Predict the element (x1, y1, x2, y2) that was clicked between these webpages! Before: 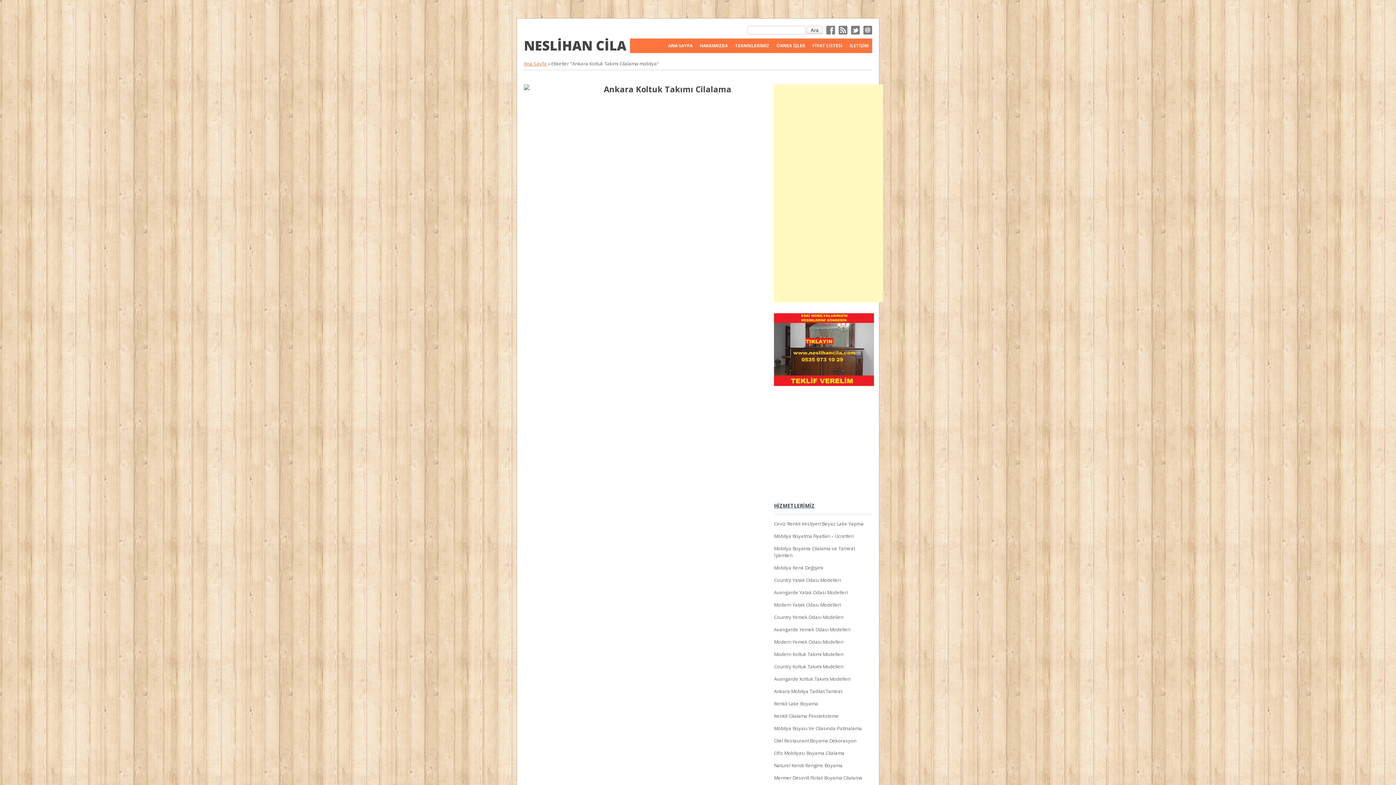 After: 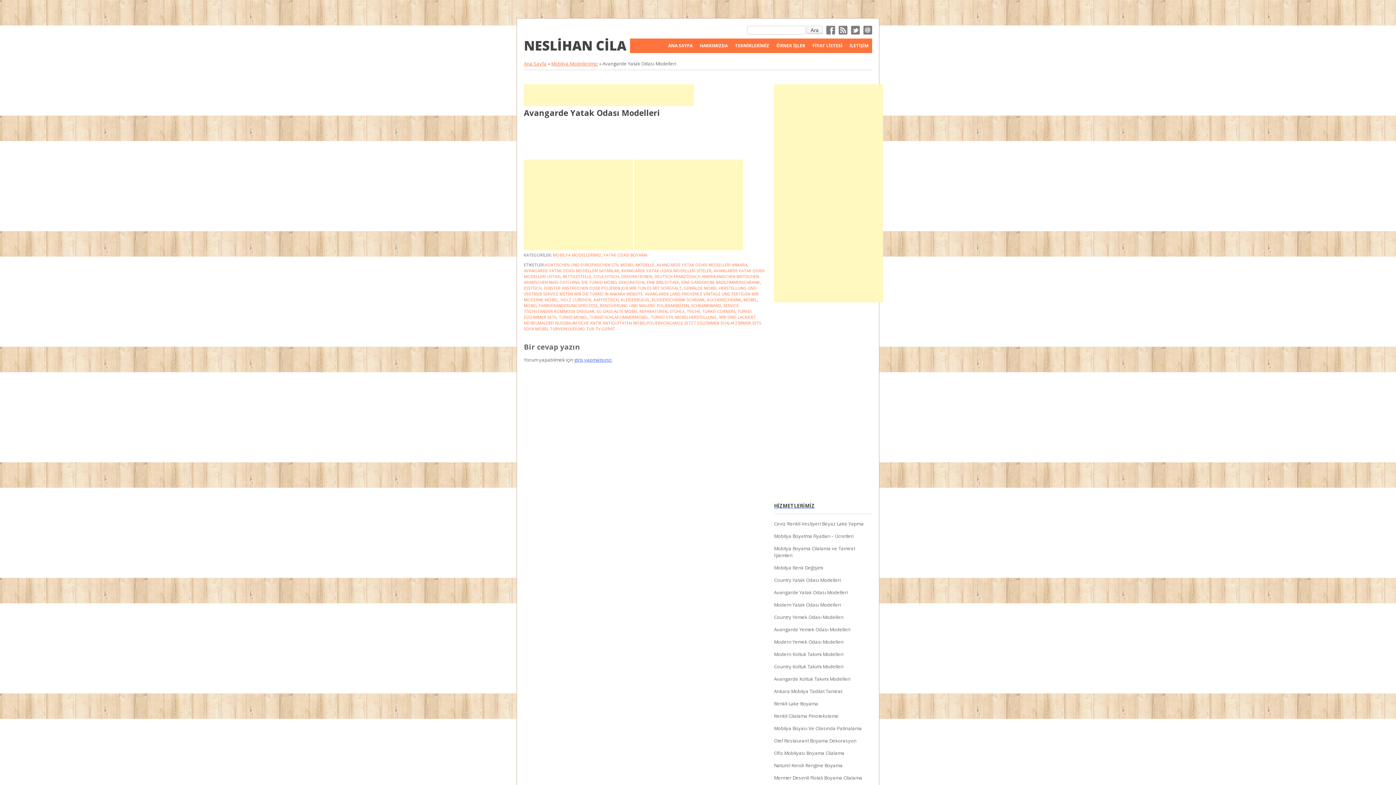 Action: bbox: (774, 589, 848, 596) label: Avangarde Yatak Odası Modelleri